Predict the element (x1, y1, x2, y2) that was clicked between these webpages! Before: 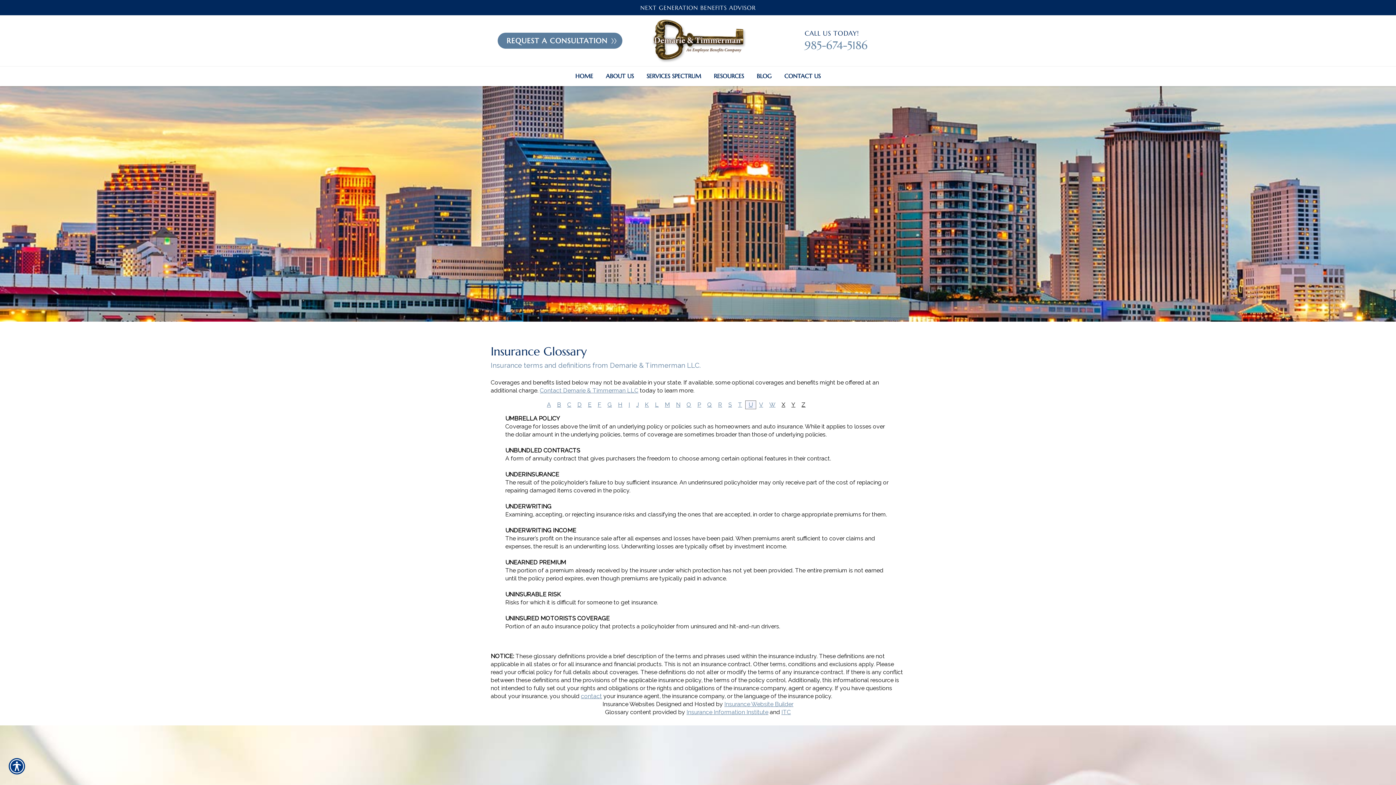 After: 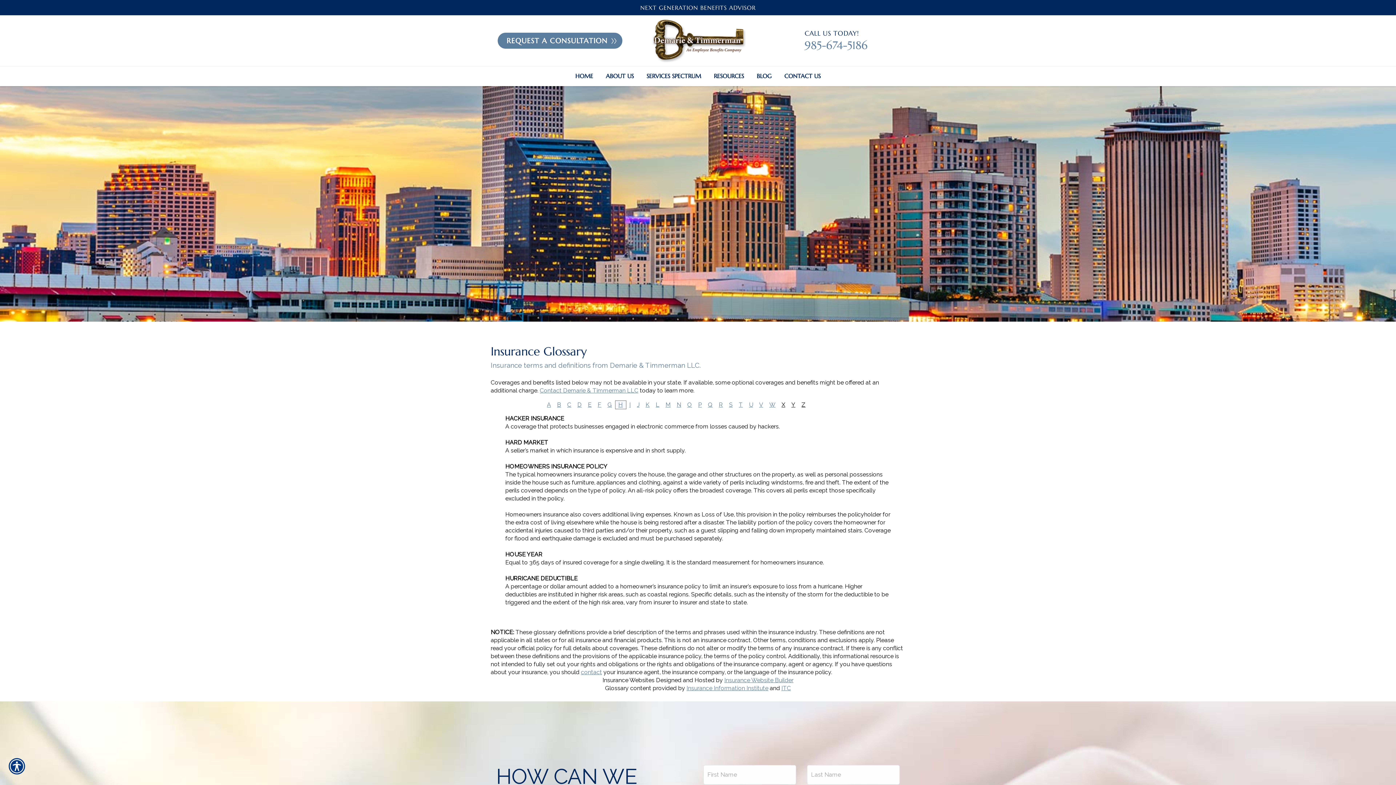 Action: bbox: (618, 401, 622, 408) label: H